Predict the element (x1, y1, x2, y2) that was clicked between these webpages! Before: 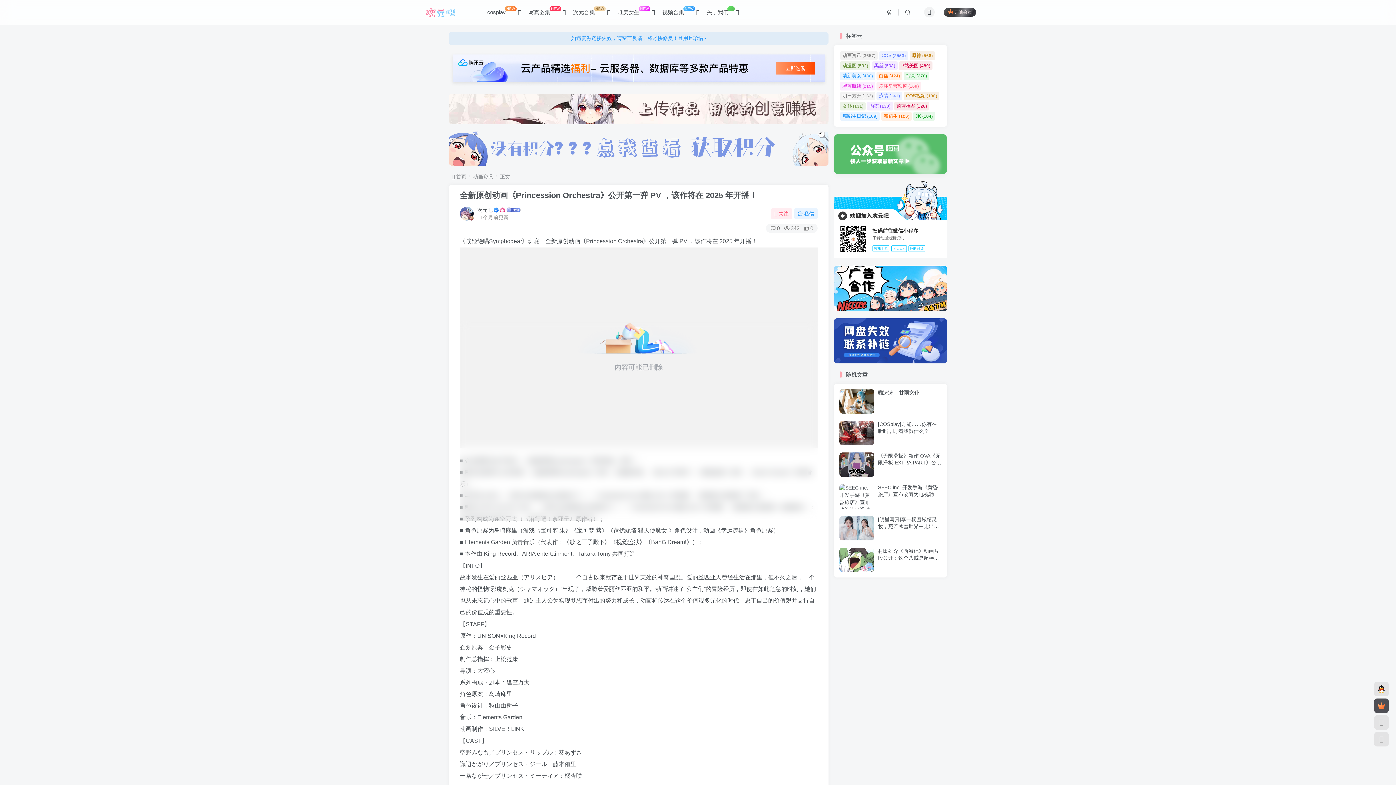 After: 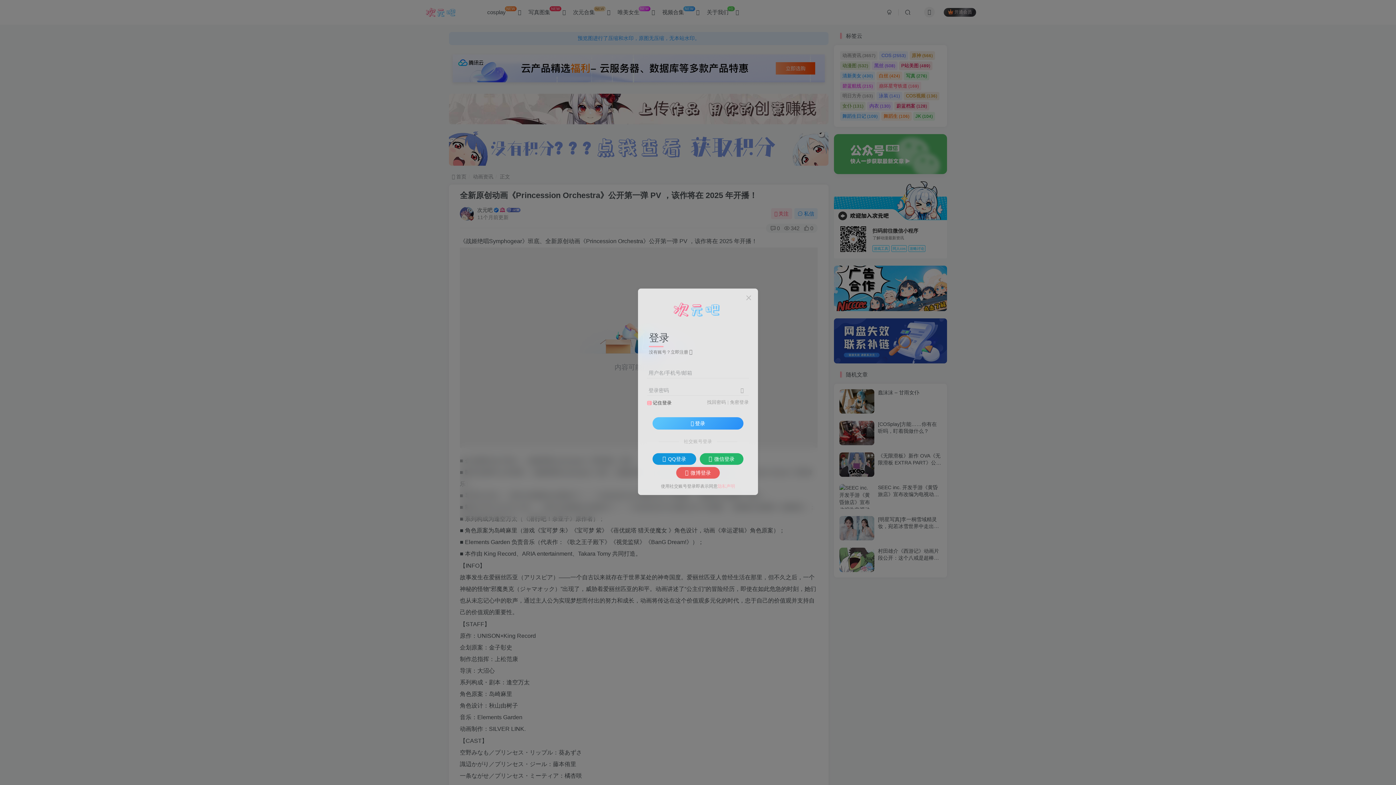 Action: bbox: (771, 208, 792, 219) label: 关注